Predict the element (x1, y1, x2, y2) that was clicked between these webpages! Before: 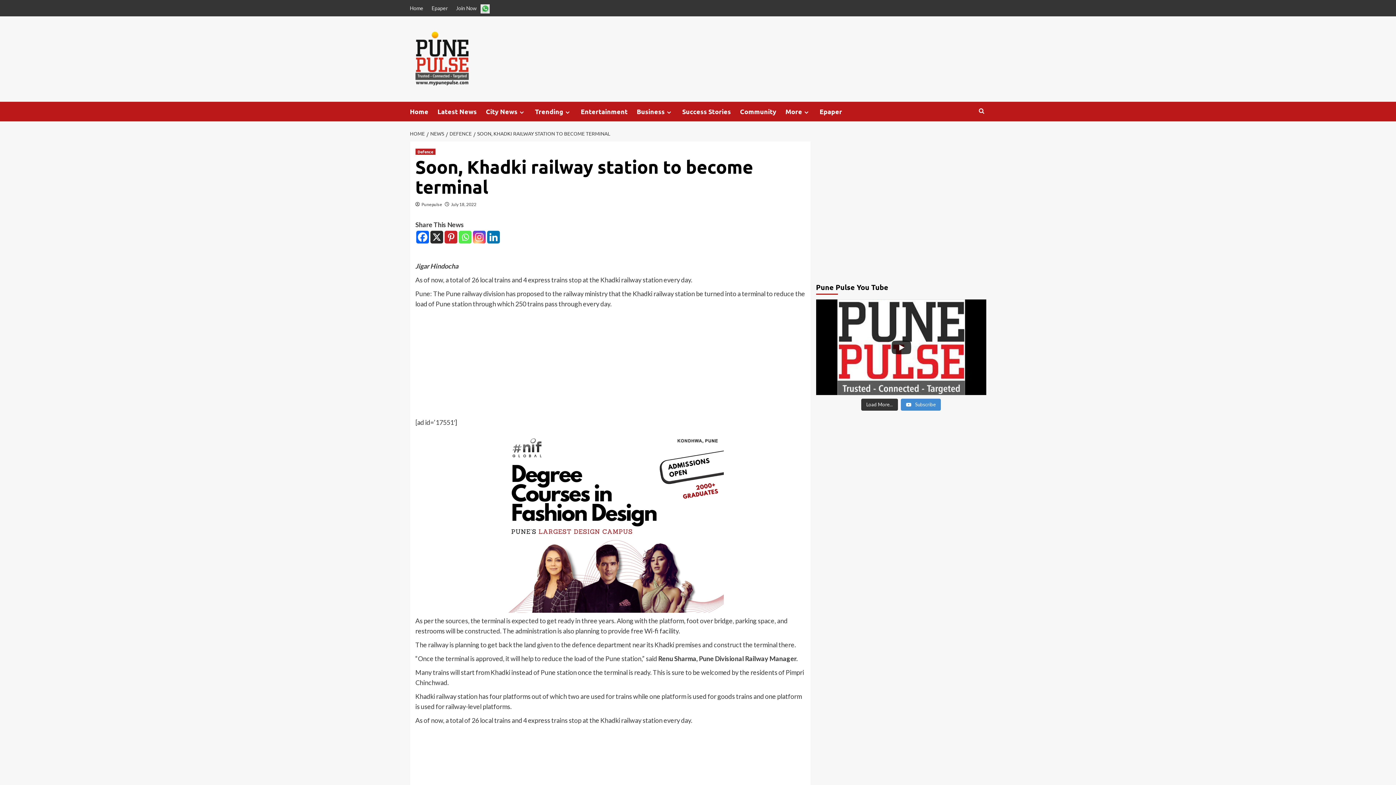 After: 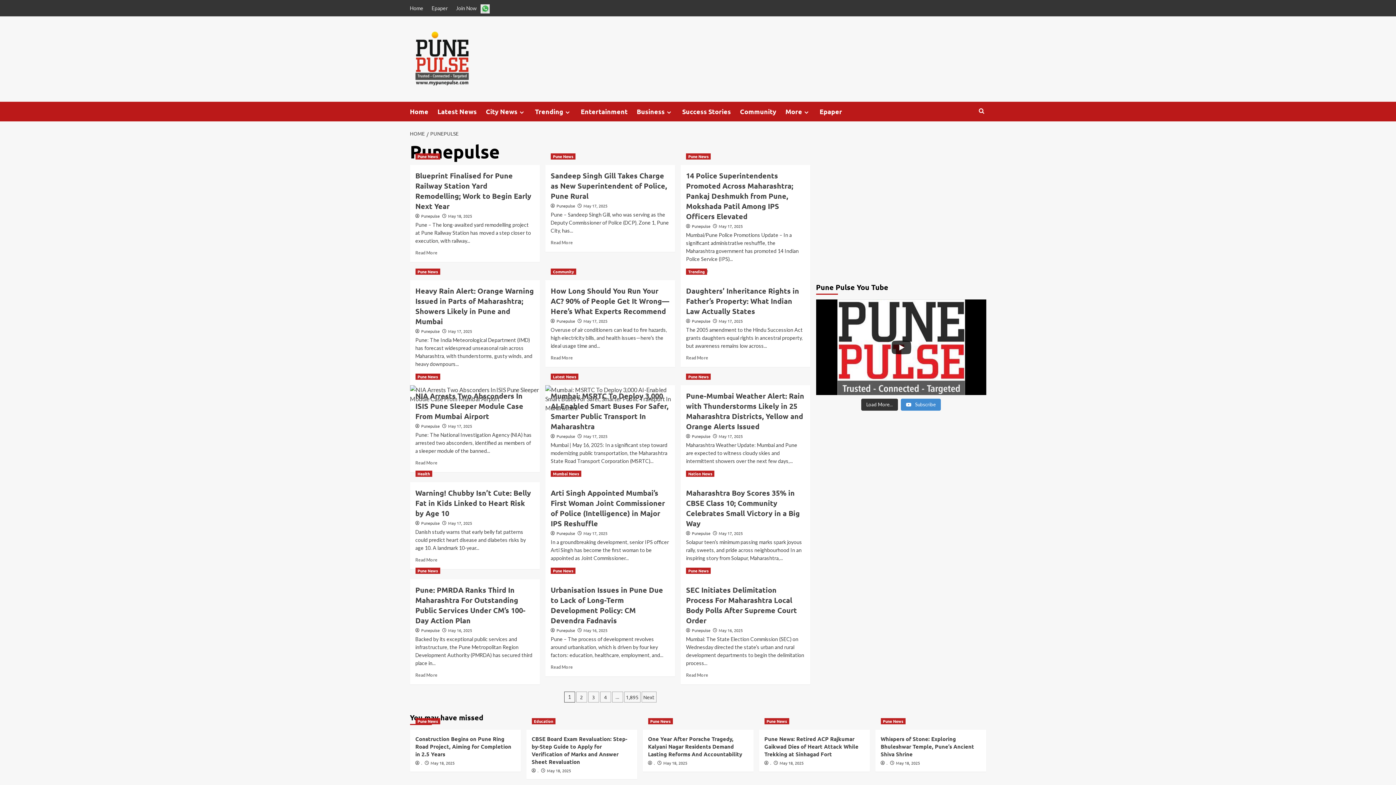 Action: label: Punepulse bbox: (421, 201, 442, 207)